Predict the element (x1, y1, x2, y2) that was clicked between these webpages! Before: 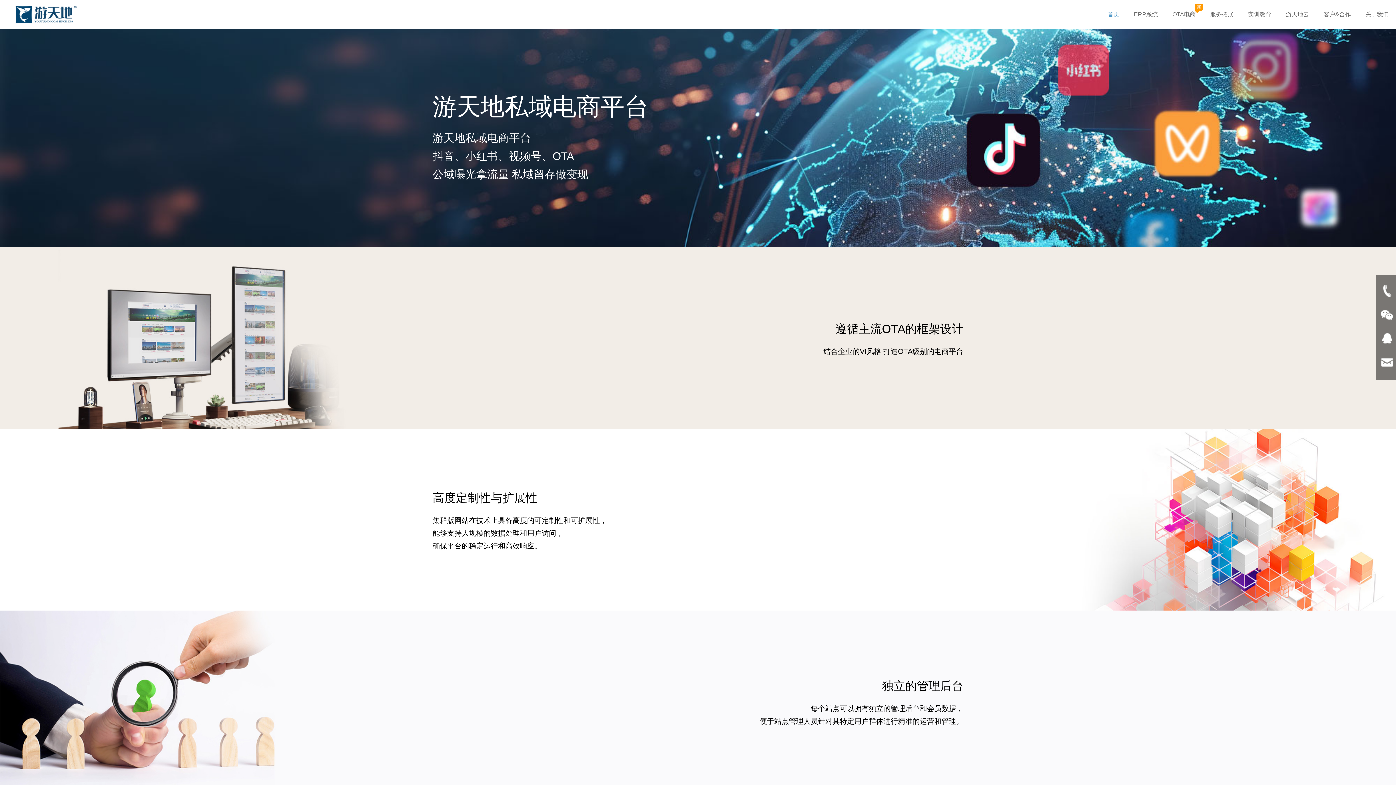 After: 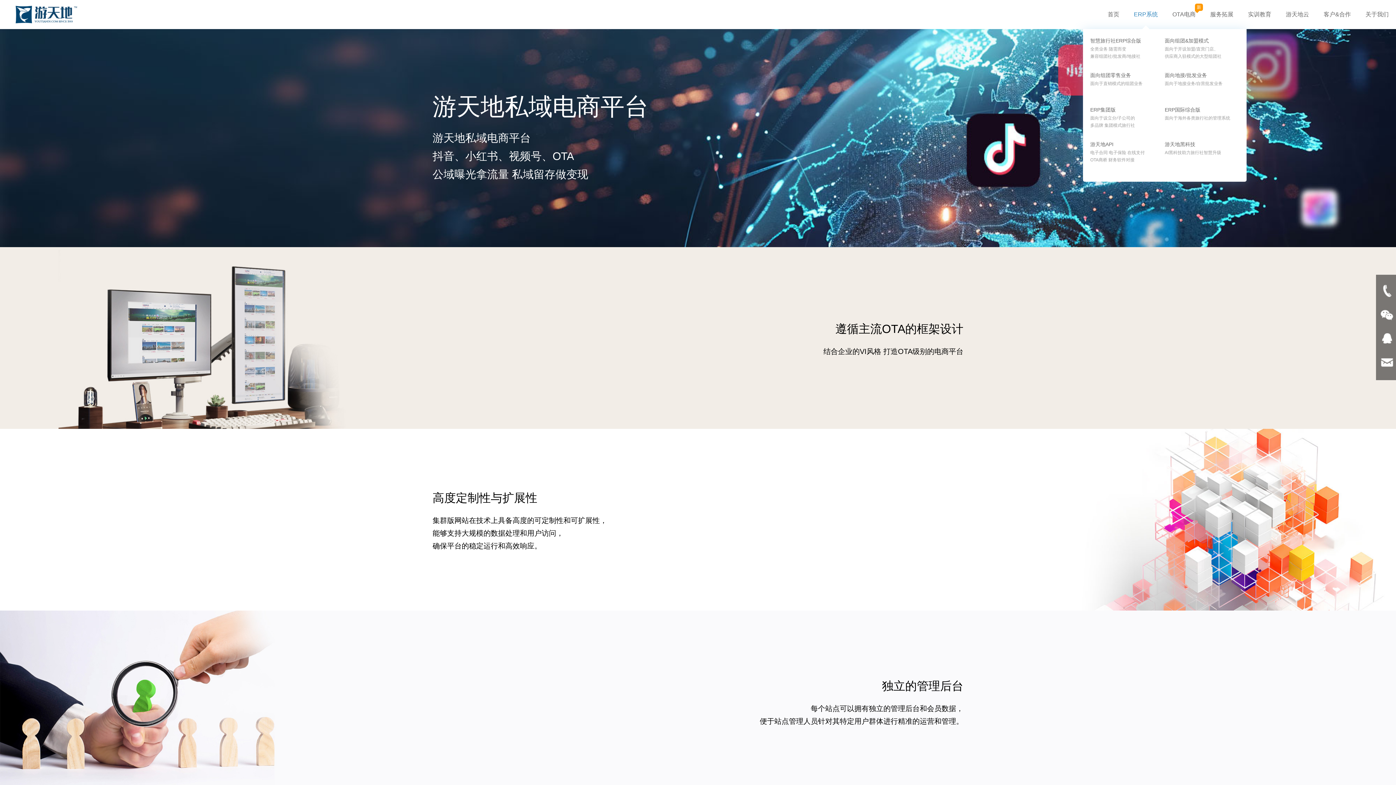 Action: label: ERP系统 bbox: (1119, 0, 1158, 29)